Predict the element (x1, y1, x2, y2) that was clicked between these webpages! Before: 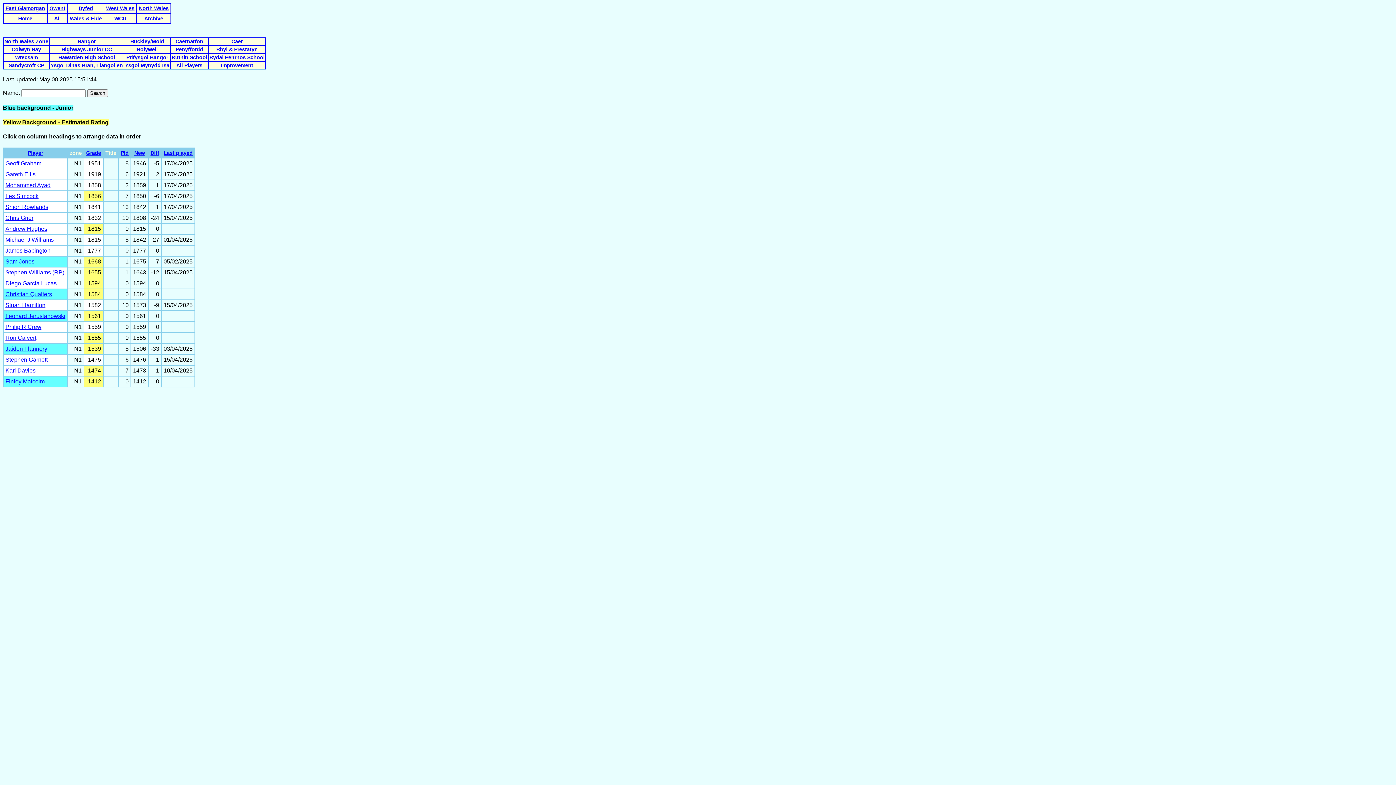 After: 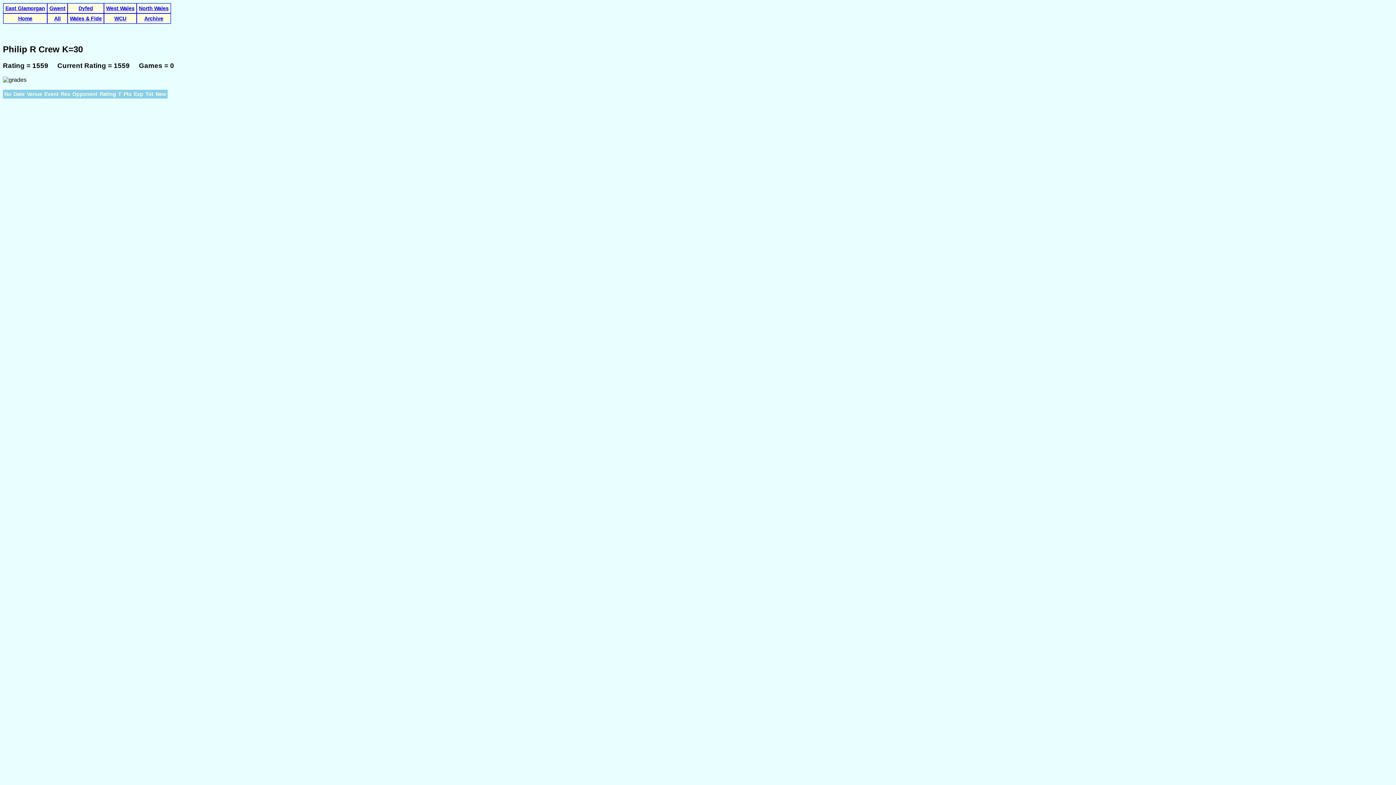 Action: bbox: (5, 324, 41, 330) label: Philip R Crew